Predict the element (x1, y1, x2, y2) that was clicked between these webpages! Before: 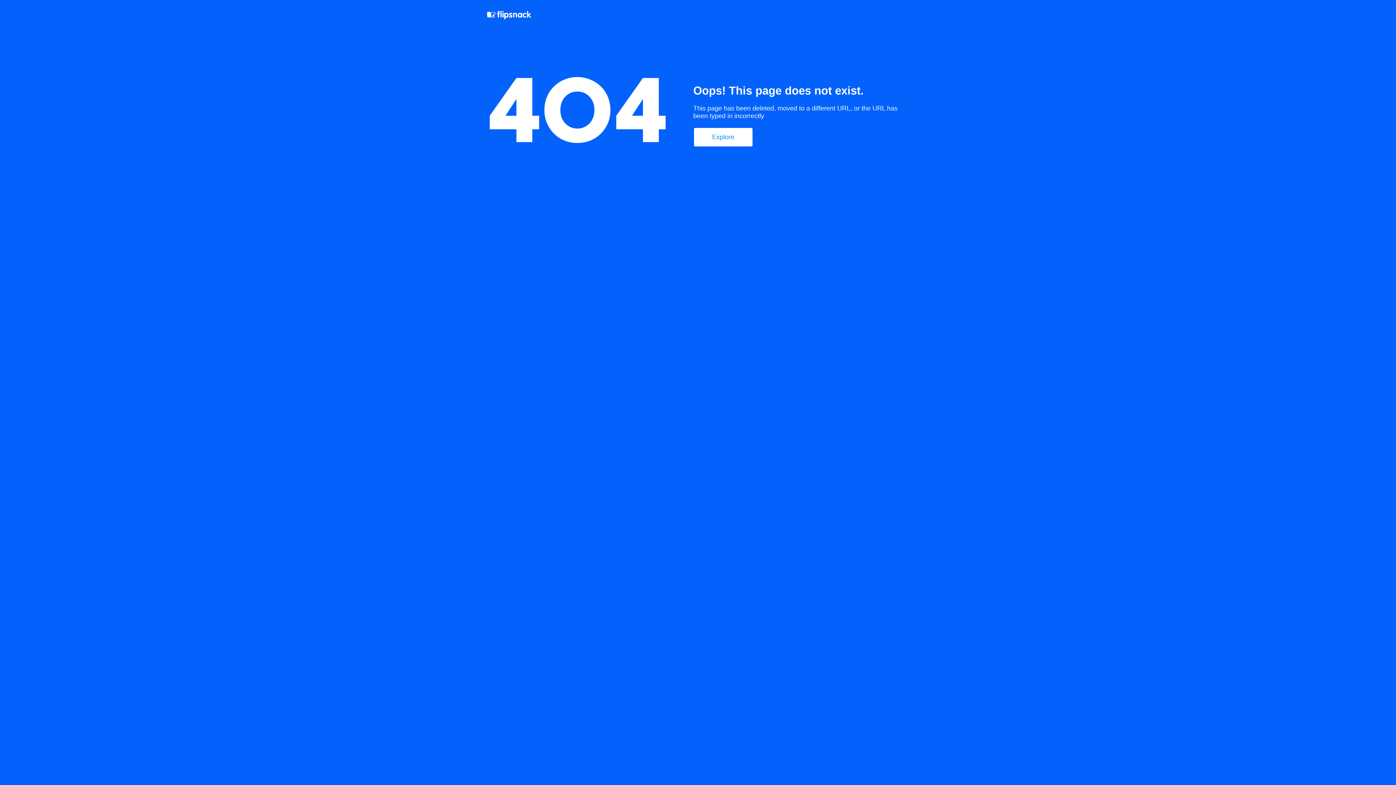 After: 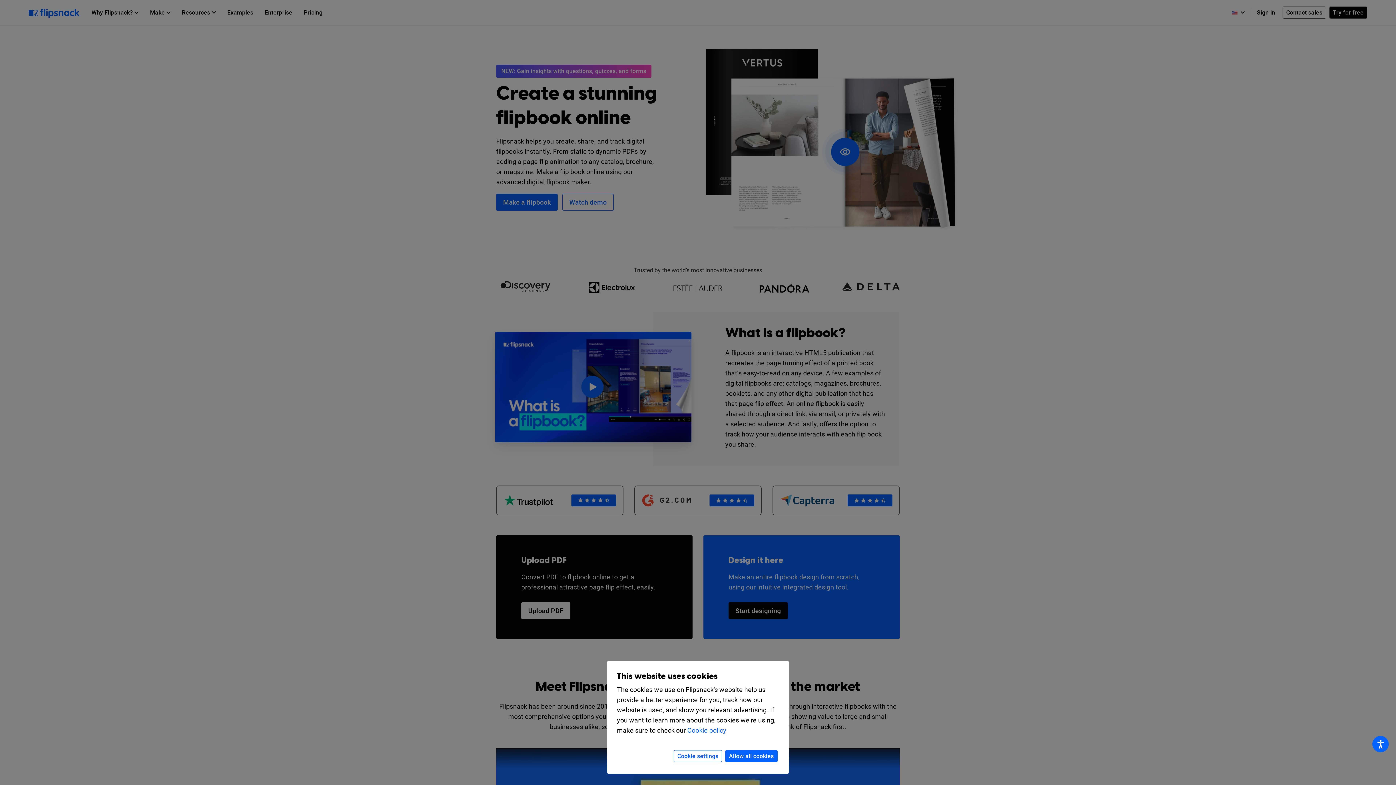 Action: bbox: (487, 10, 532, 21)